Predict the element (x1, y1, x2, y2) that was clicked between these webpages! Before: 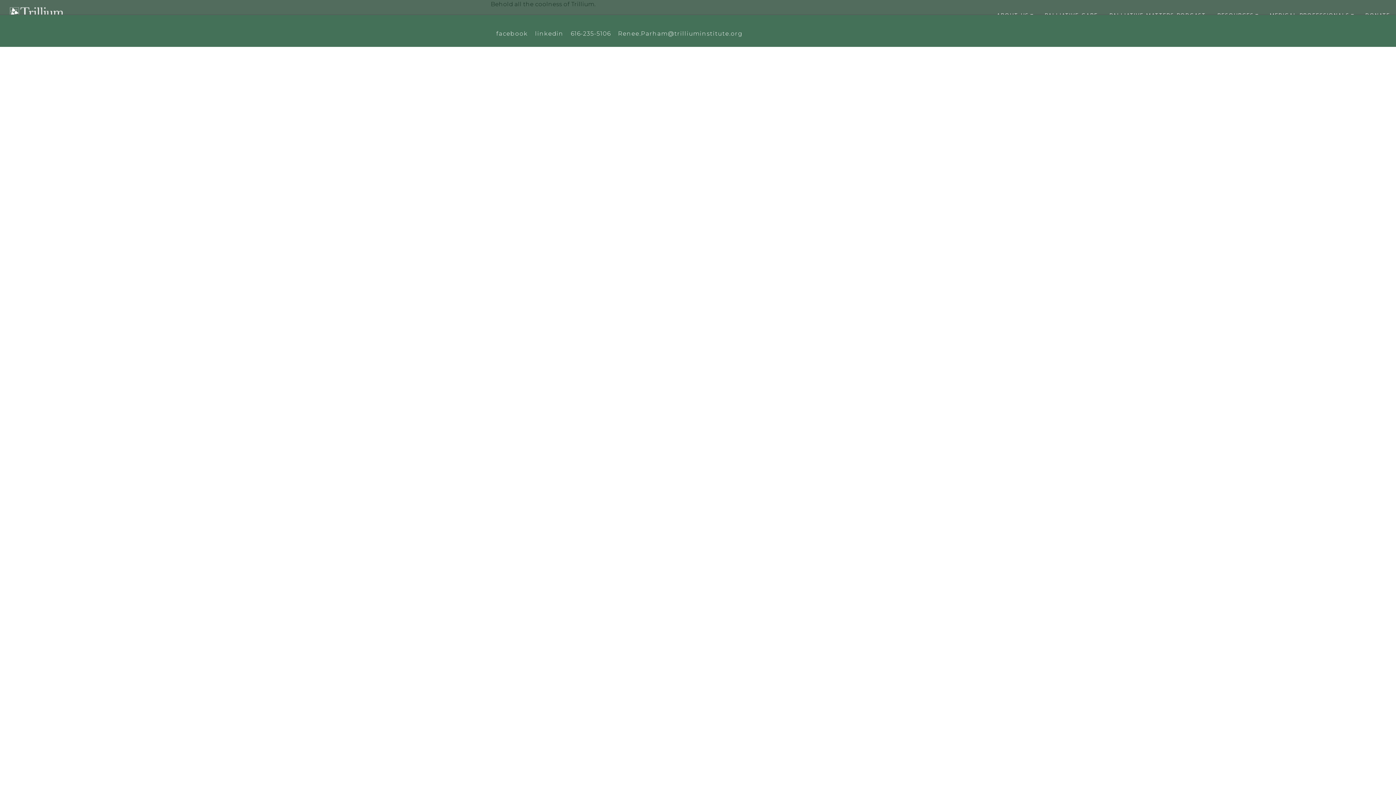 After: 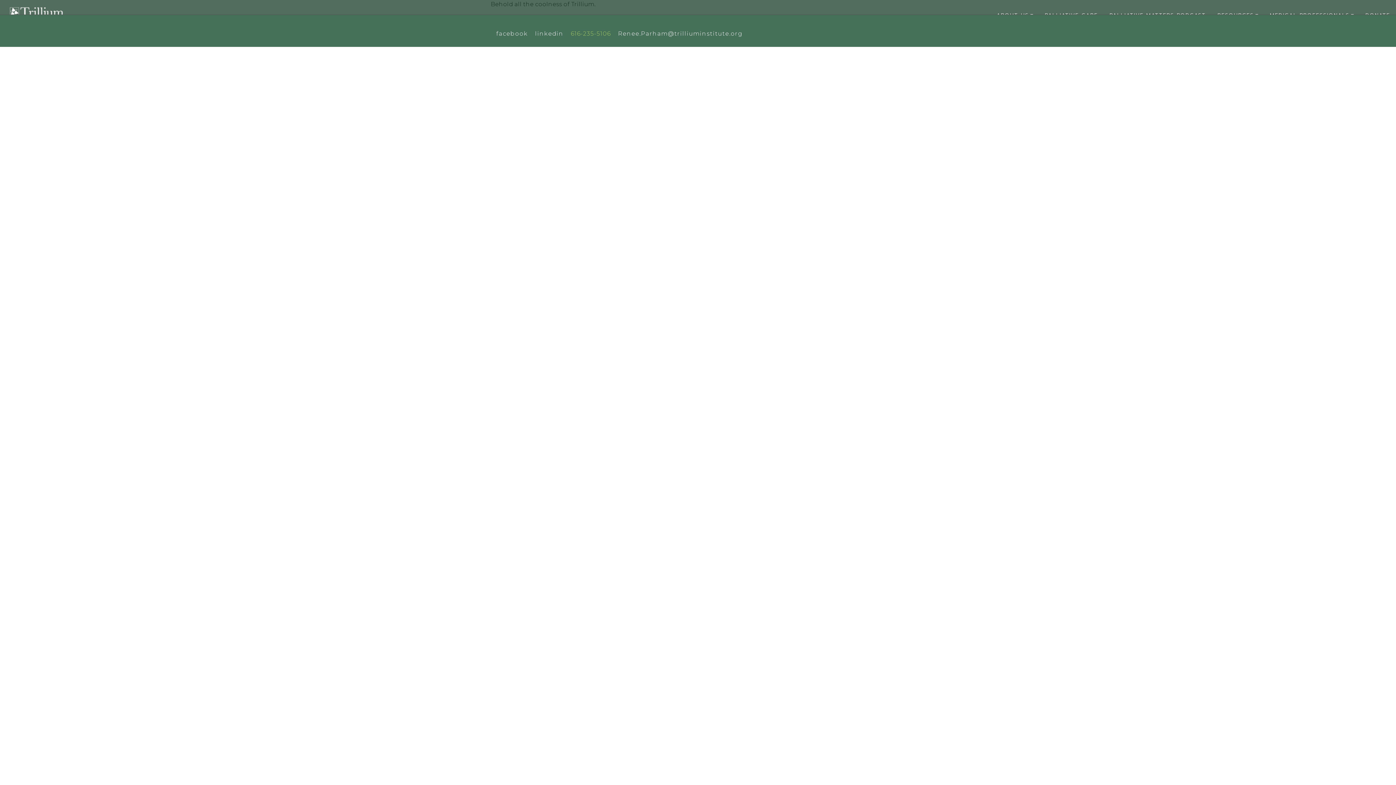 Action: label: 616-235-5106 bbox: (570, 26, 610, 41)